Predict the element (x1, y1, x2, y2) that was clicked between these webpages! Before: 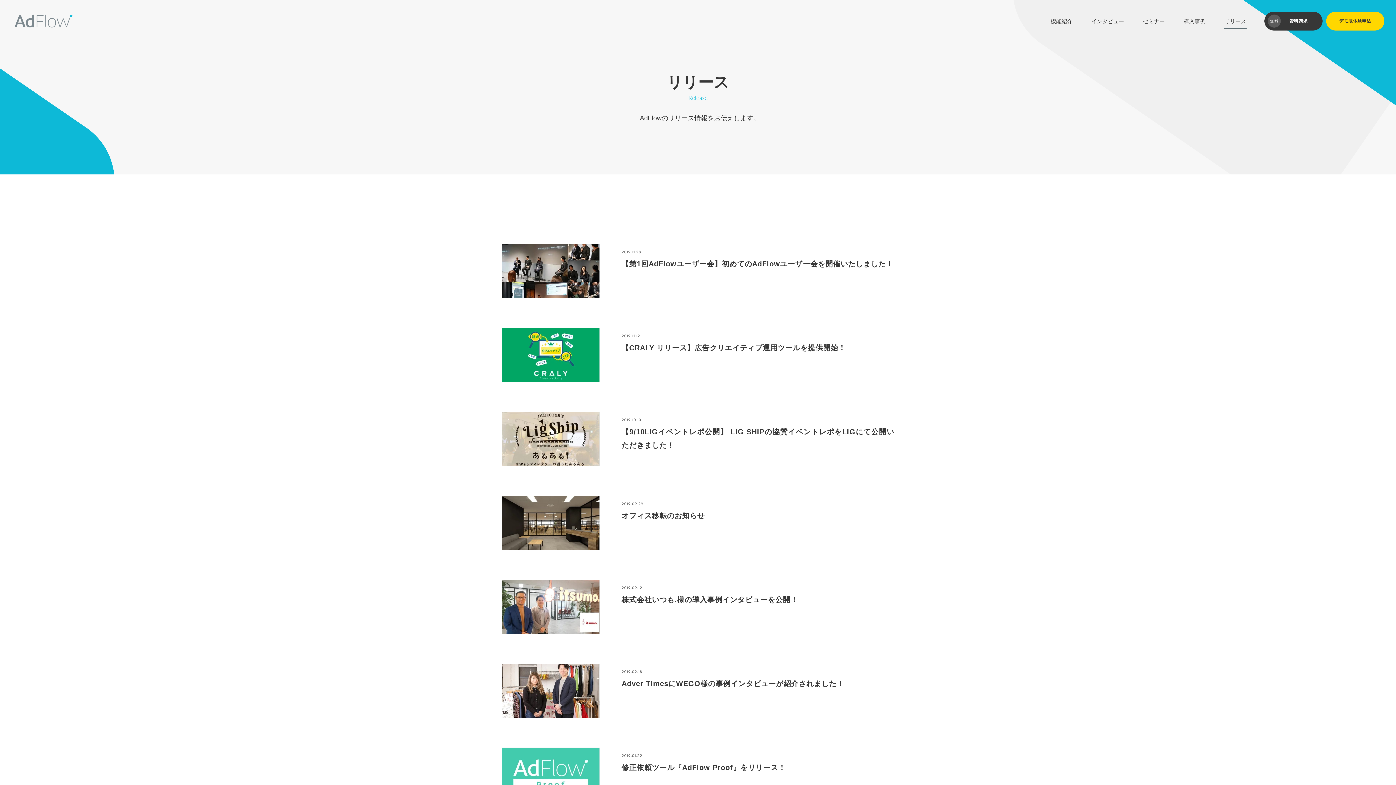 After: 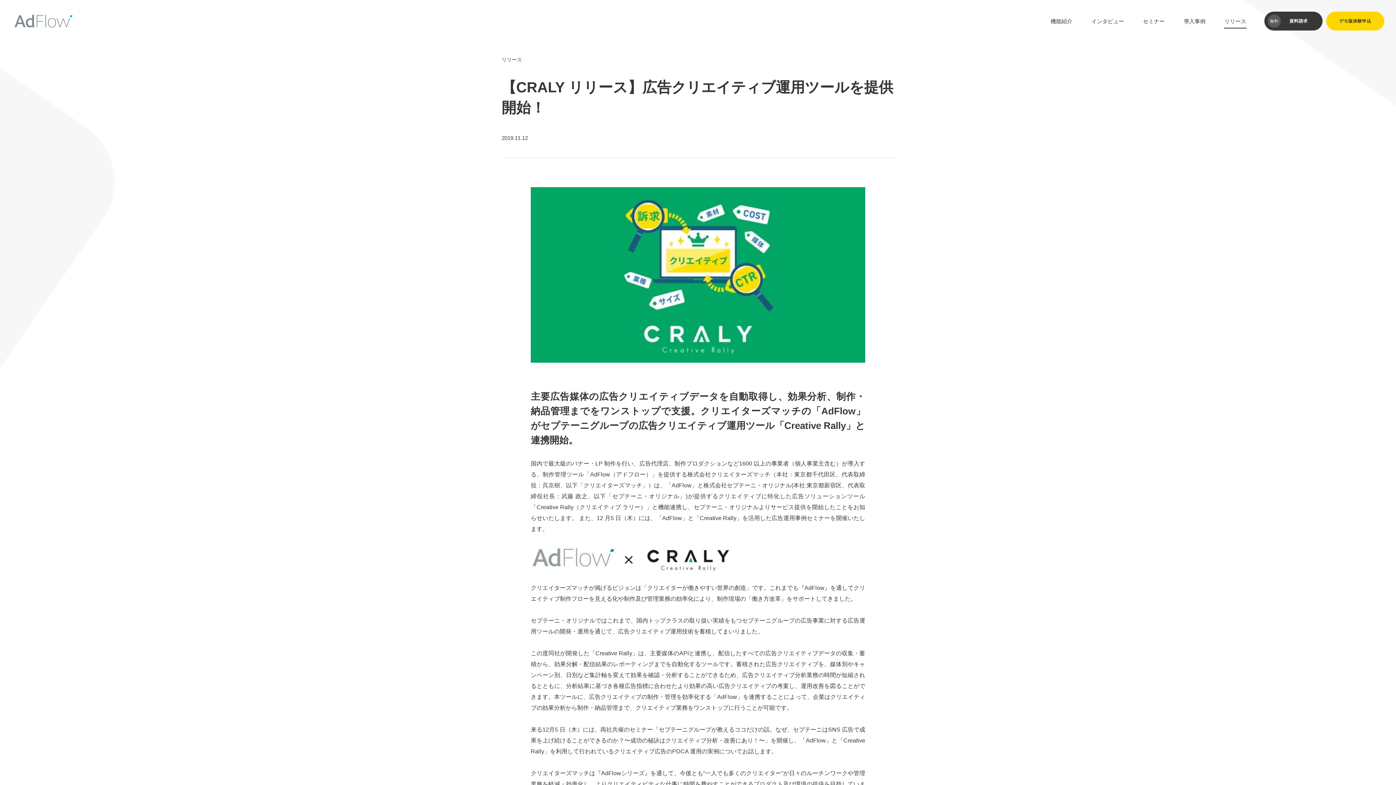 Action: bbox: (501, 313, 894, 397) label: 2019.11.12

【CRALY リリース】広告クリエイティブ運用ツールを提供開始！